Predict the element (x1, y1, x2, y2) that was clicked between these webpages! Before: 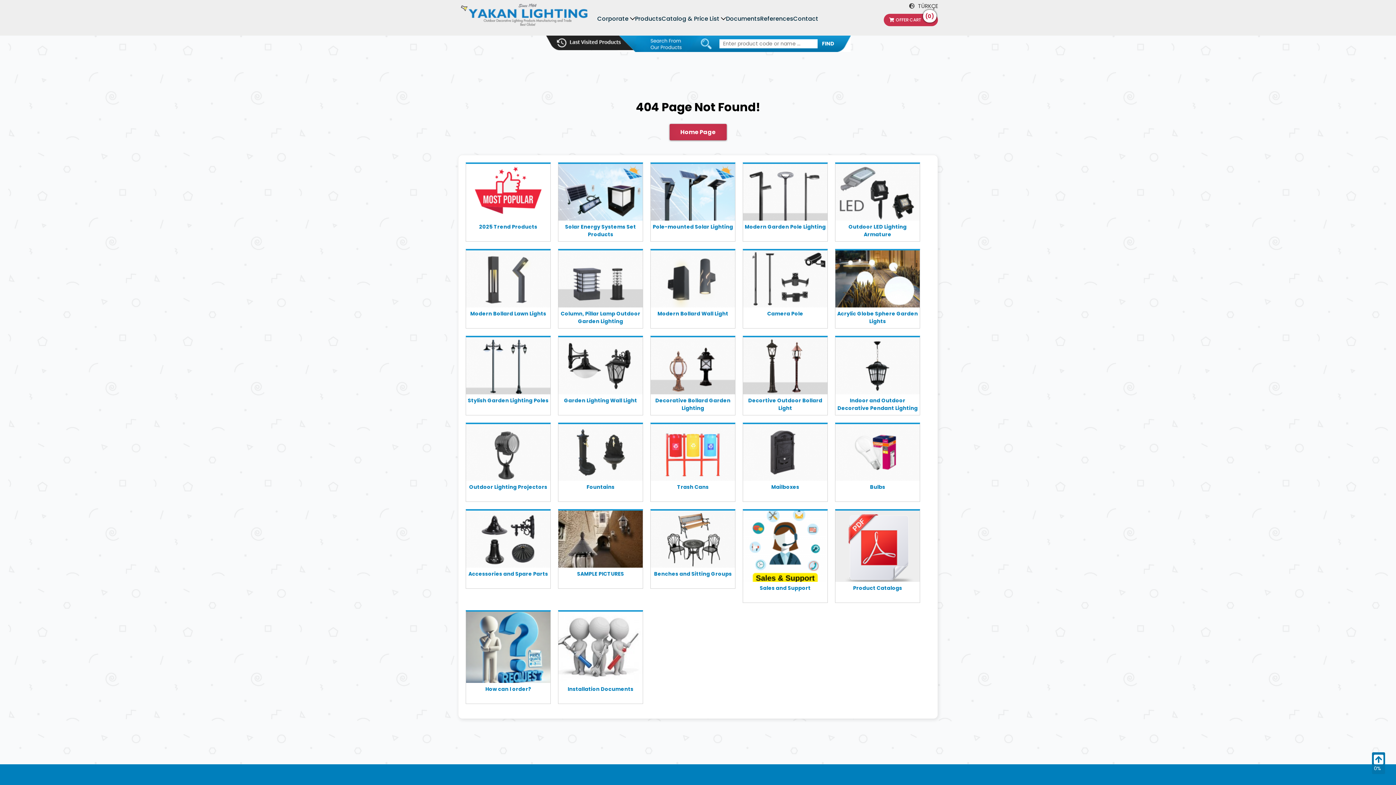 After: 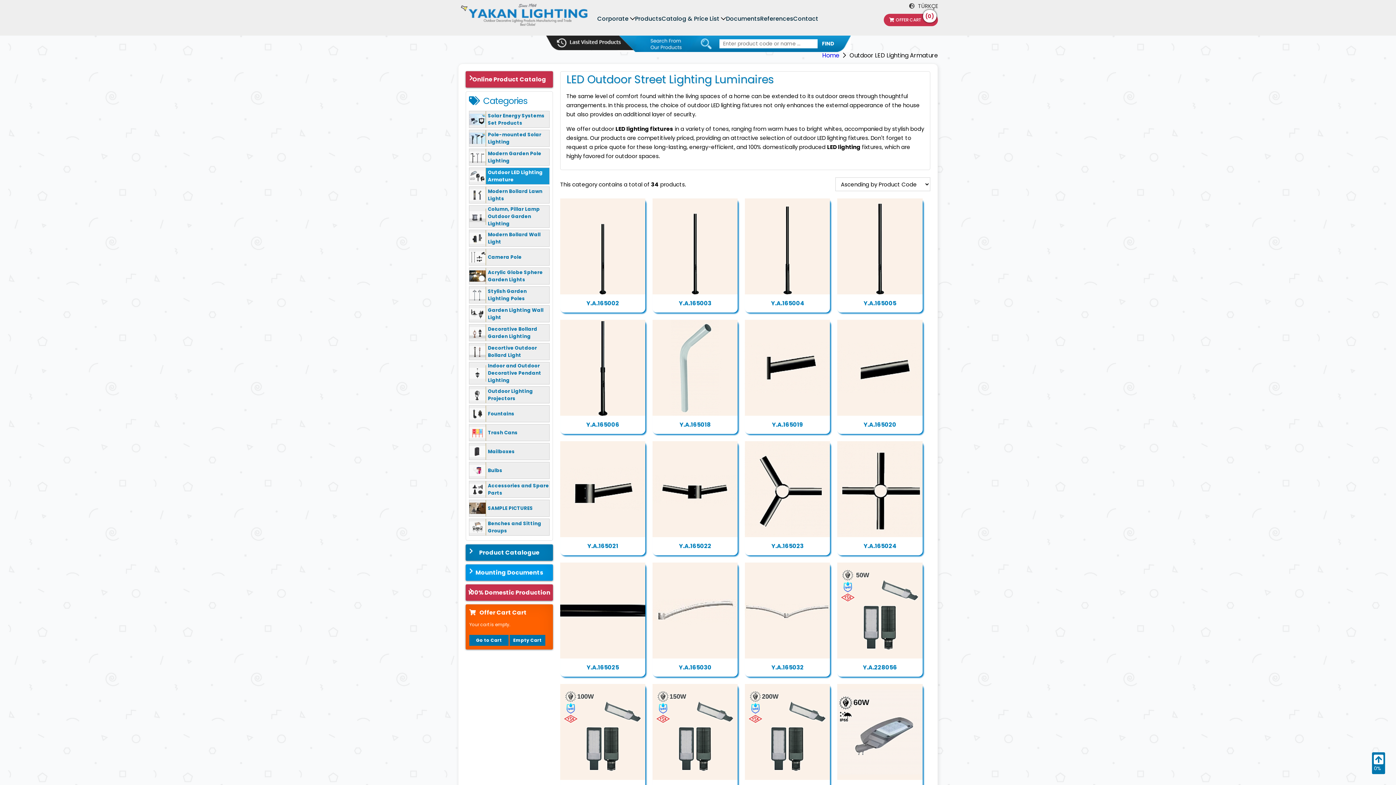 Action: label: Outdoor LED Lighting Armature bbox: (835, 223, 920, 241)